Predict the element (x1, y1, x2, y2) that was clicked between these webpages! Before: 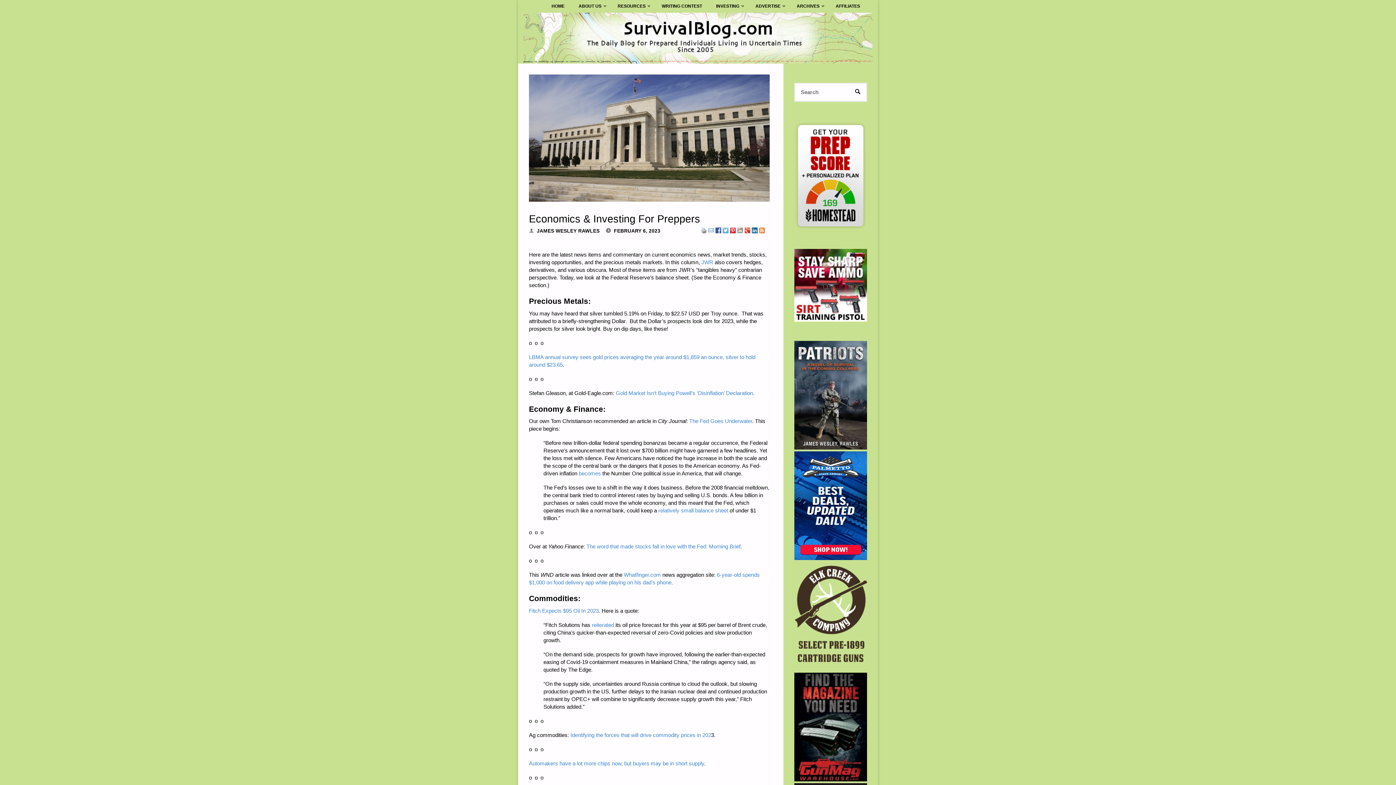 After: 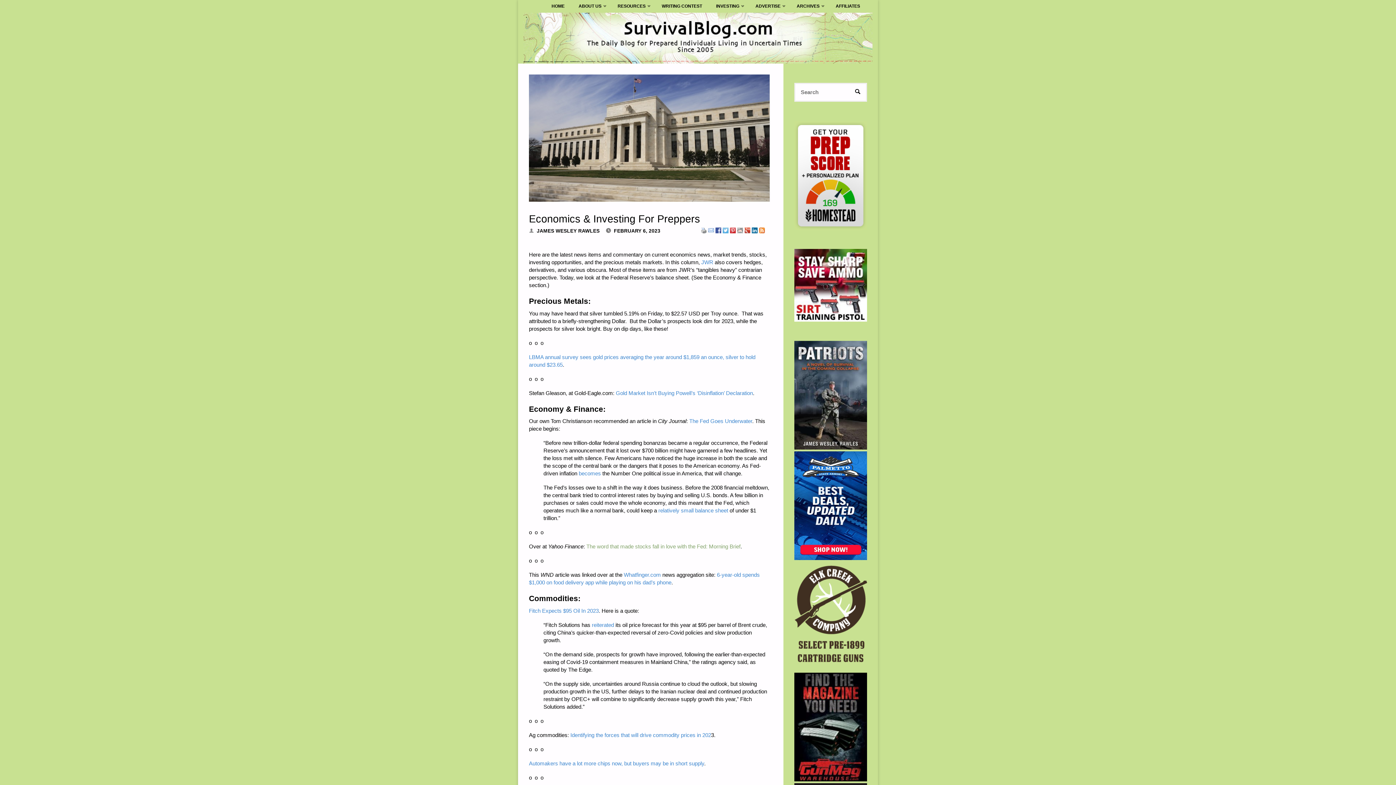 Action: bbox: (586, 543, 740, 549) label: The word that made stocks fall in love with the Fed: Morning Brief